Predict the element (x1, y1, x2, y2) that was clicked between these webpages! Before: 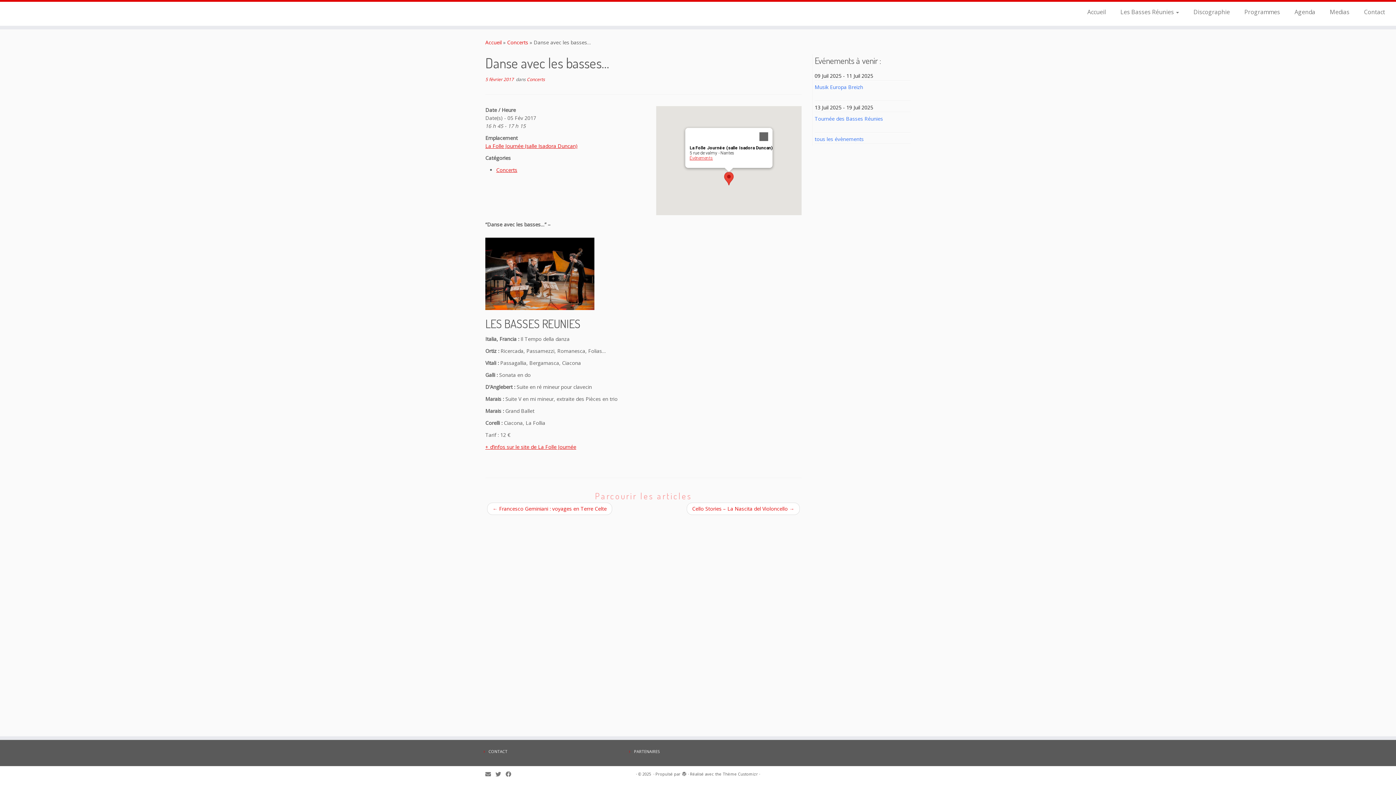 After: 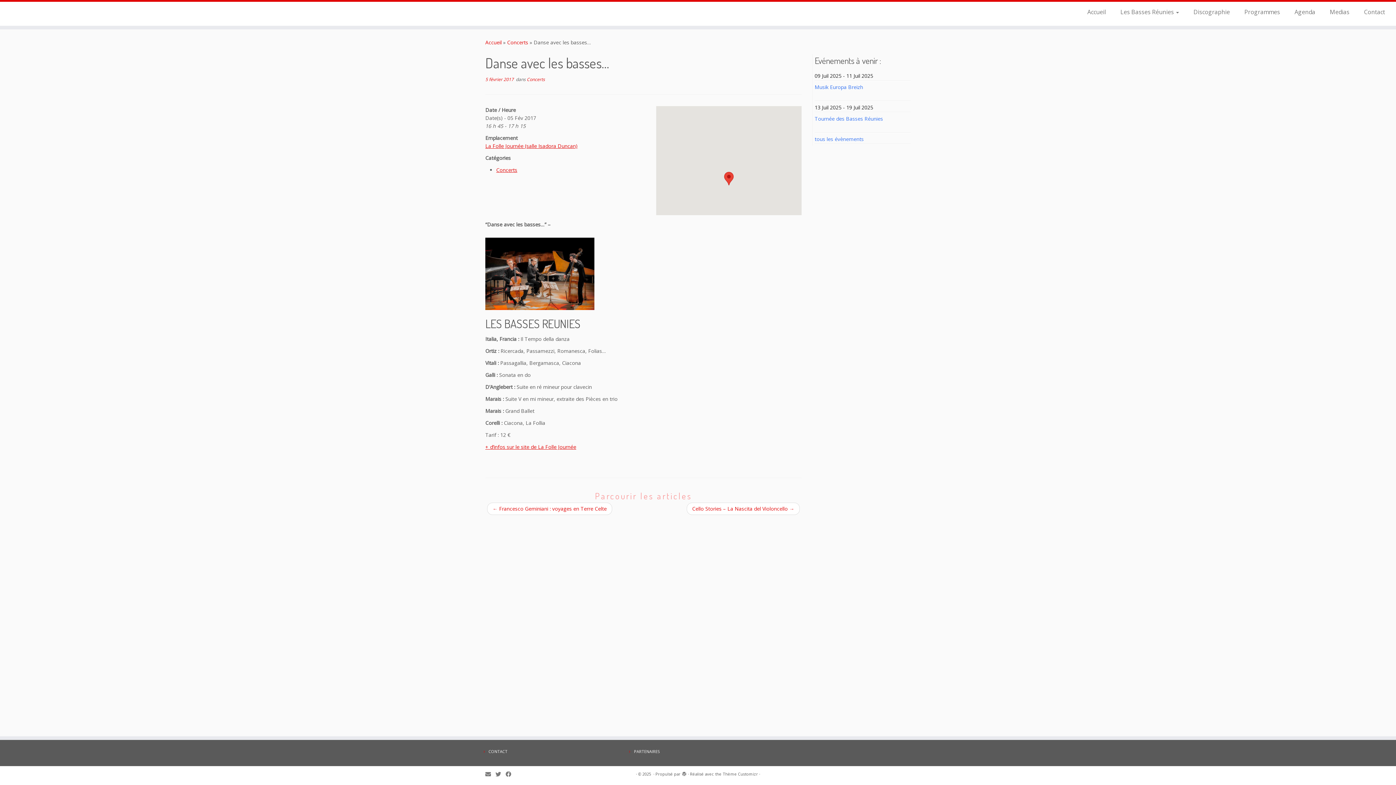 Action: bbox: (755, 128, 772, 145) label: Close